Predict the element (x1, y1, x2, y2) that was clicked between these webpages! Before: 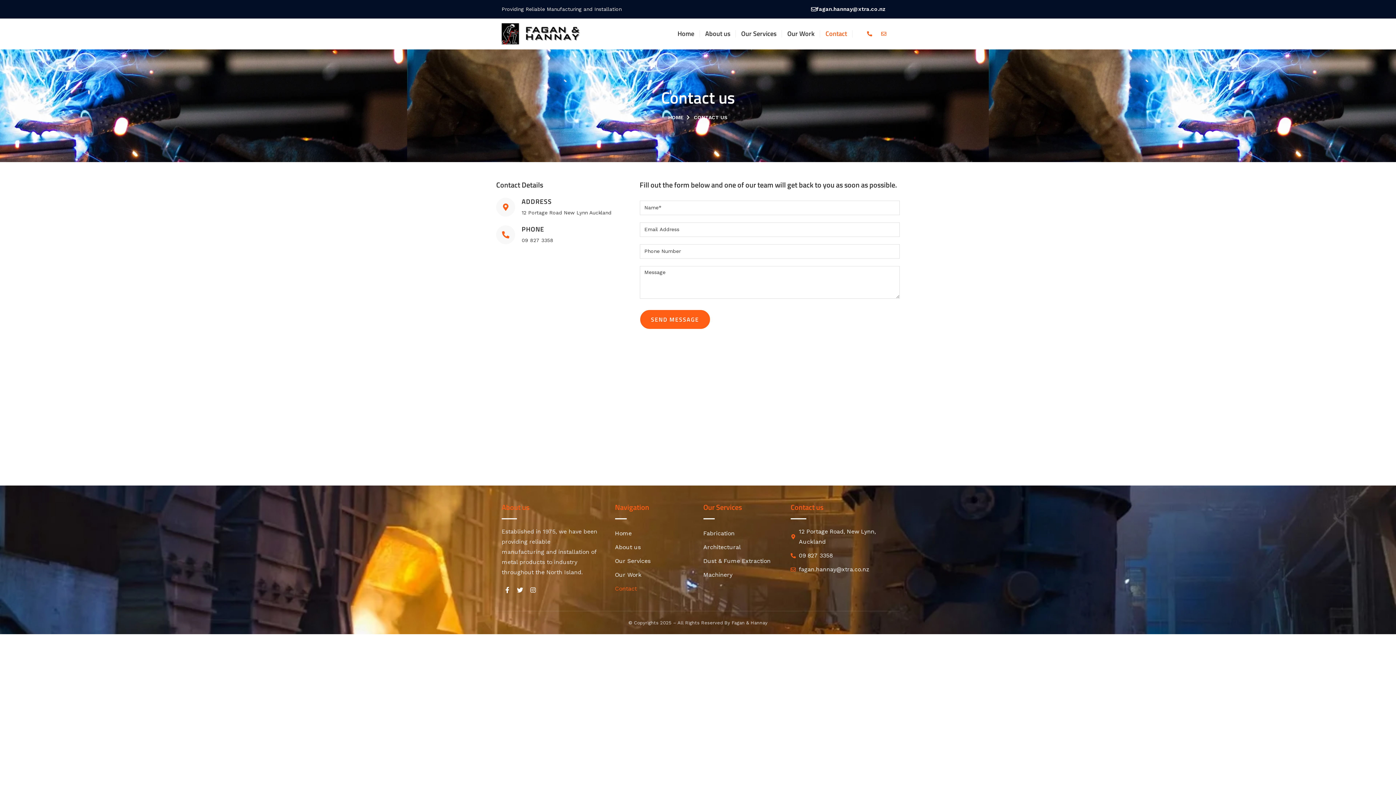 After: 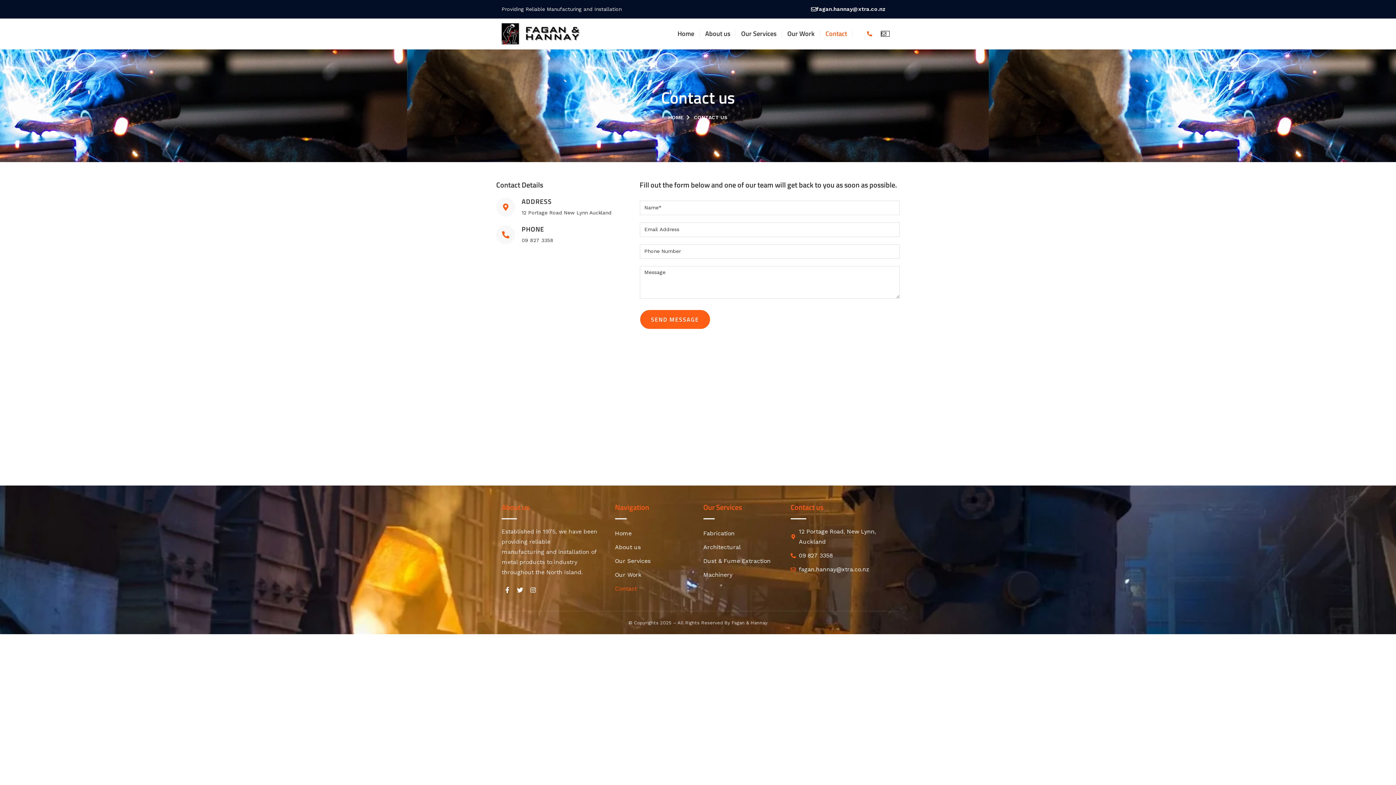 Action: bbox: (881, 31, 889, 36)